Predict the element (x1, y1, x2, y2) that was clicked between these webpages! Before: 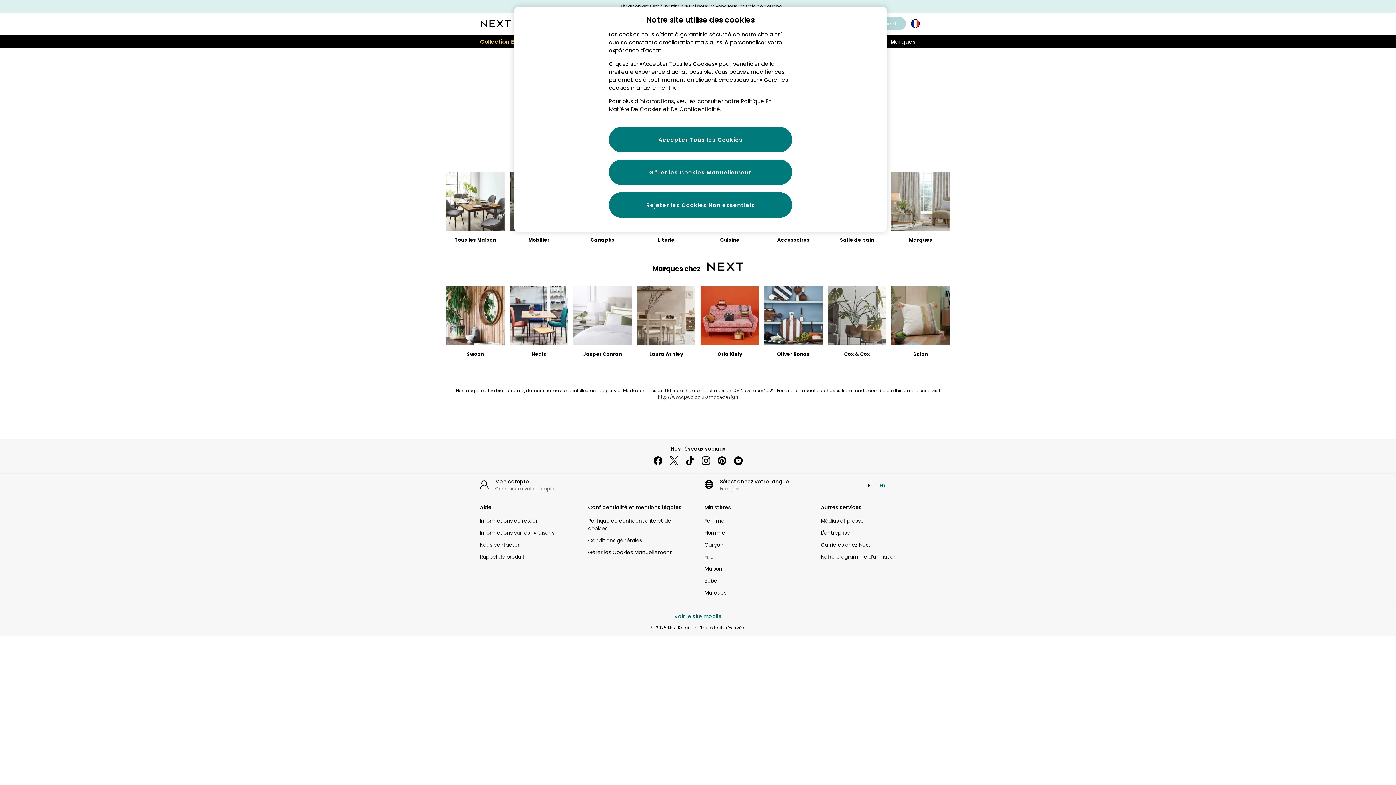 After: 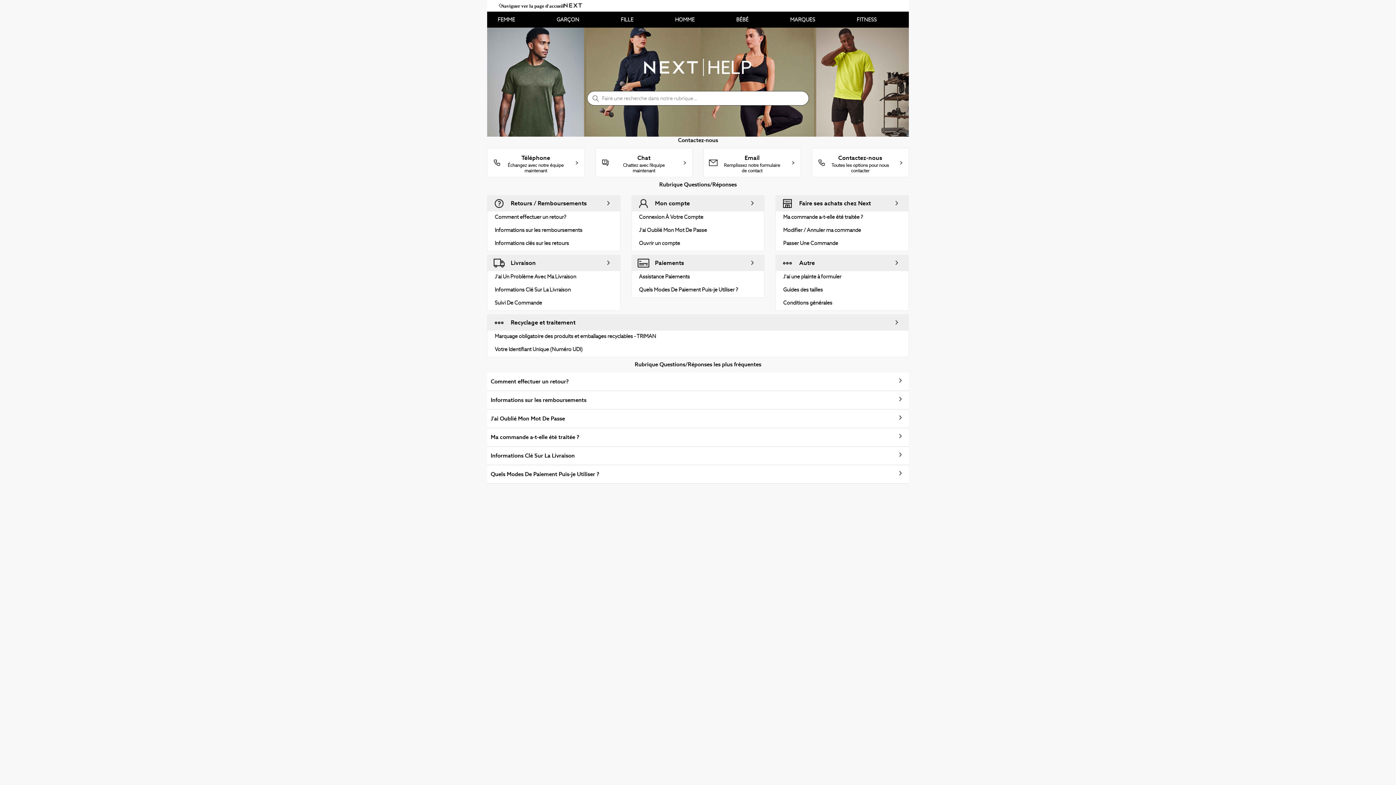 Action: label: Returns Information bbox: (480, 517, 575, 524)